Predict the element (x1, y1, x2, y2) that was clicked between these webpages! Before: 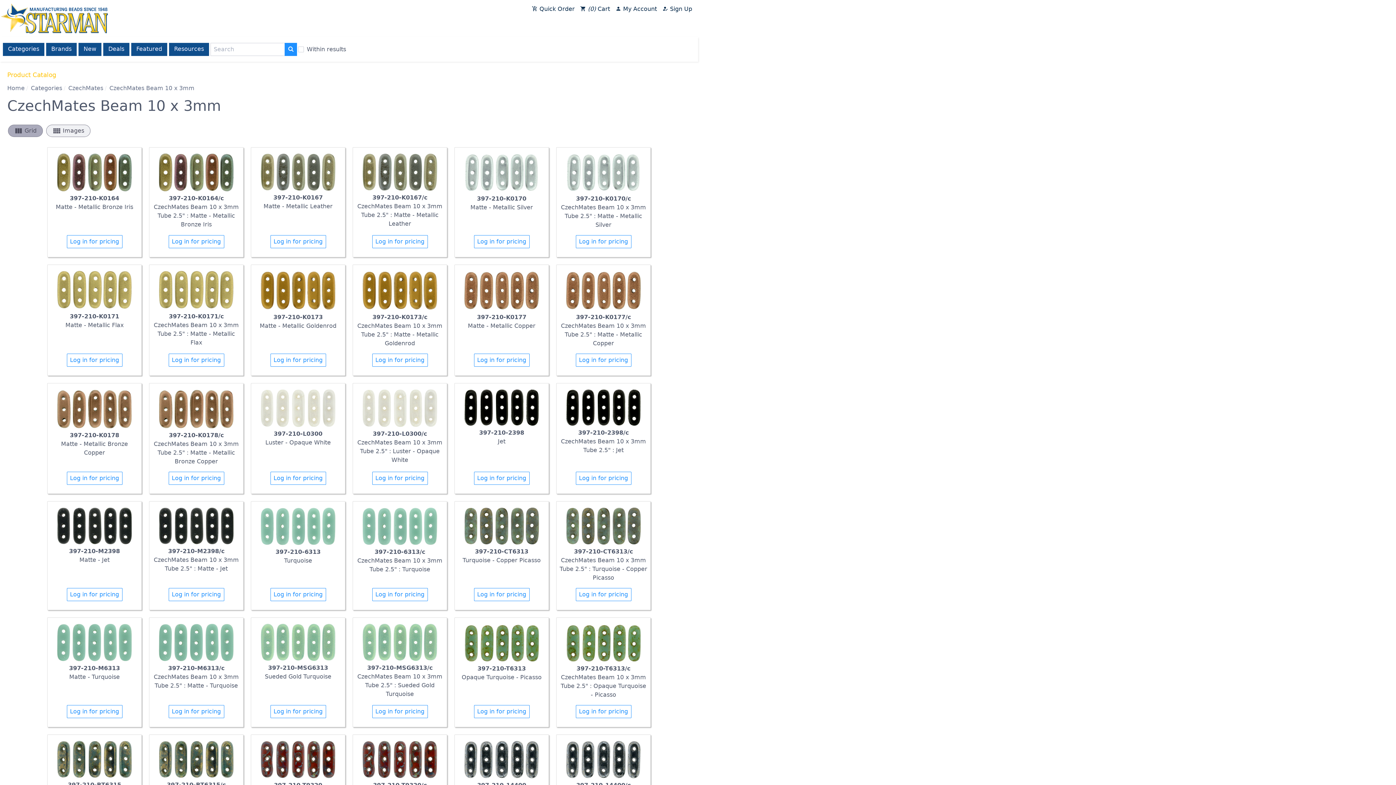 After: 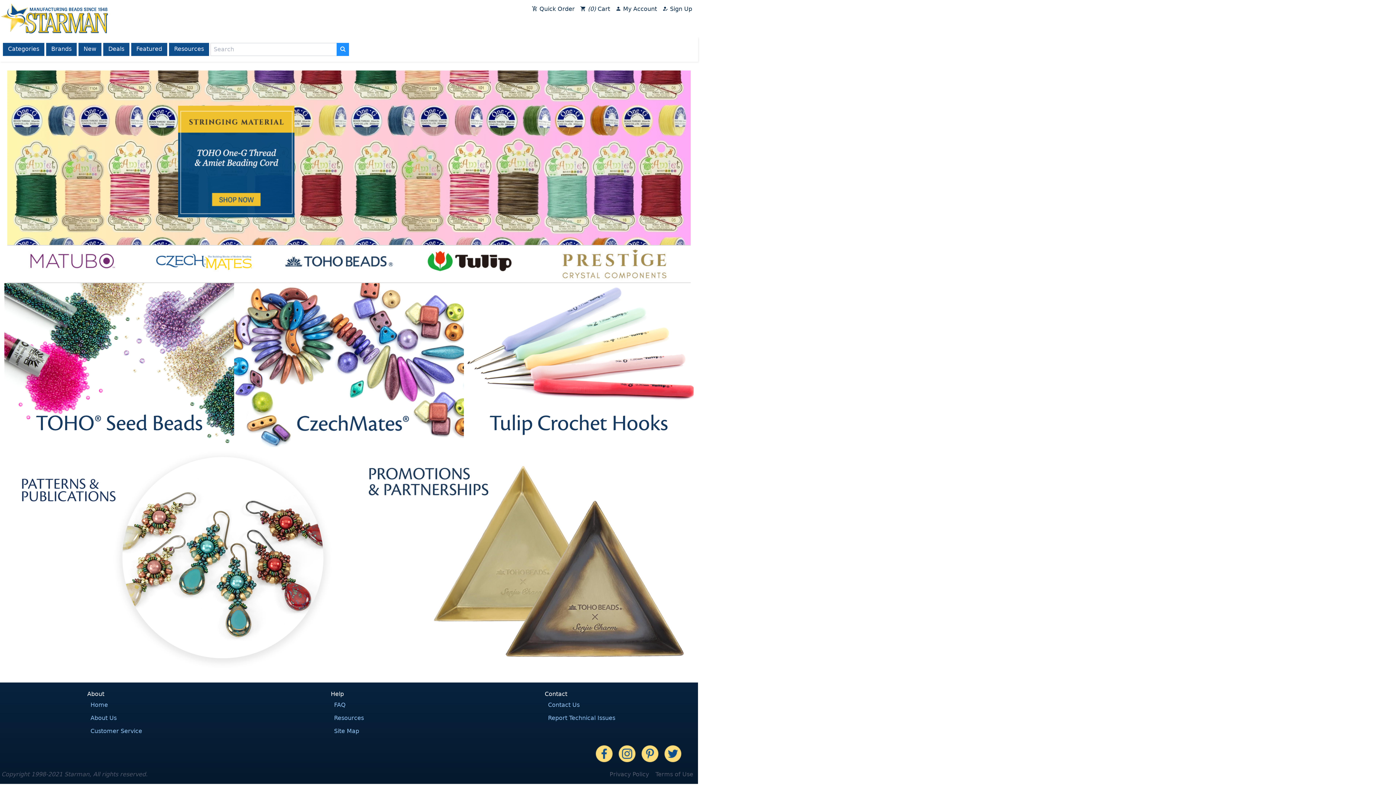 Action: label: Home bbox: (7, 84, 24, 91)